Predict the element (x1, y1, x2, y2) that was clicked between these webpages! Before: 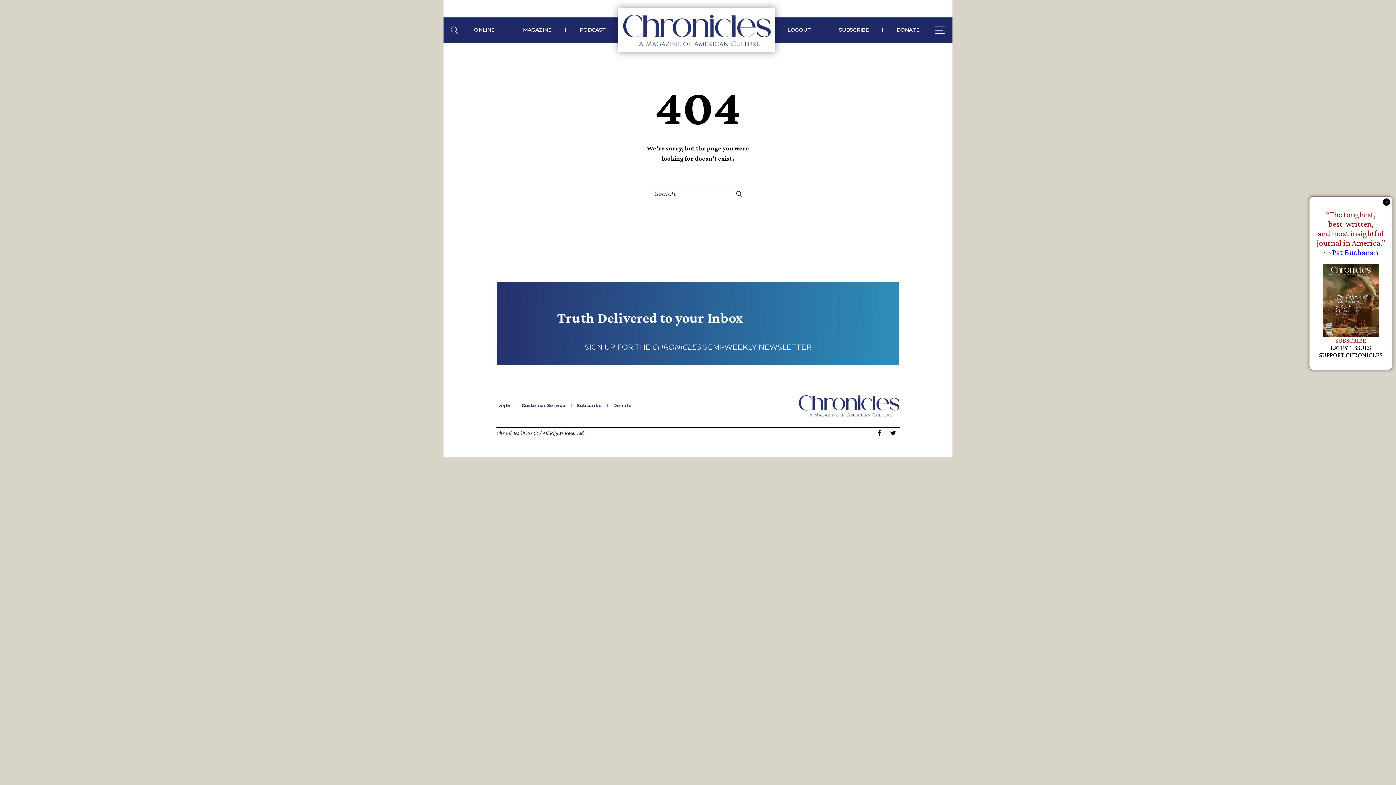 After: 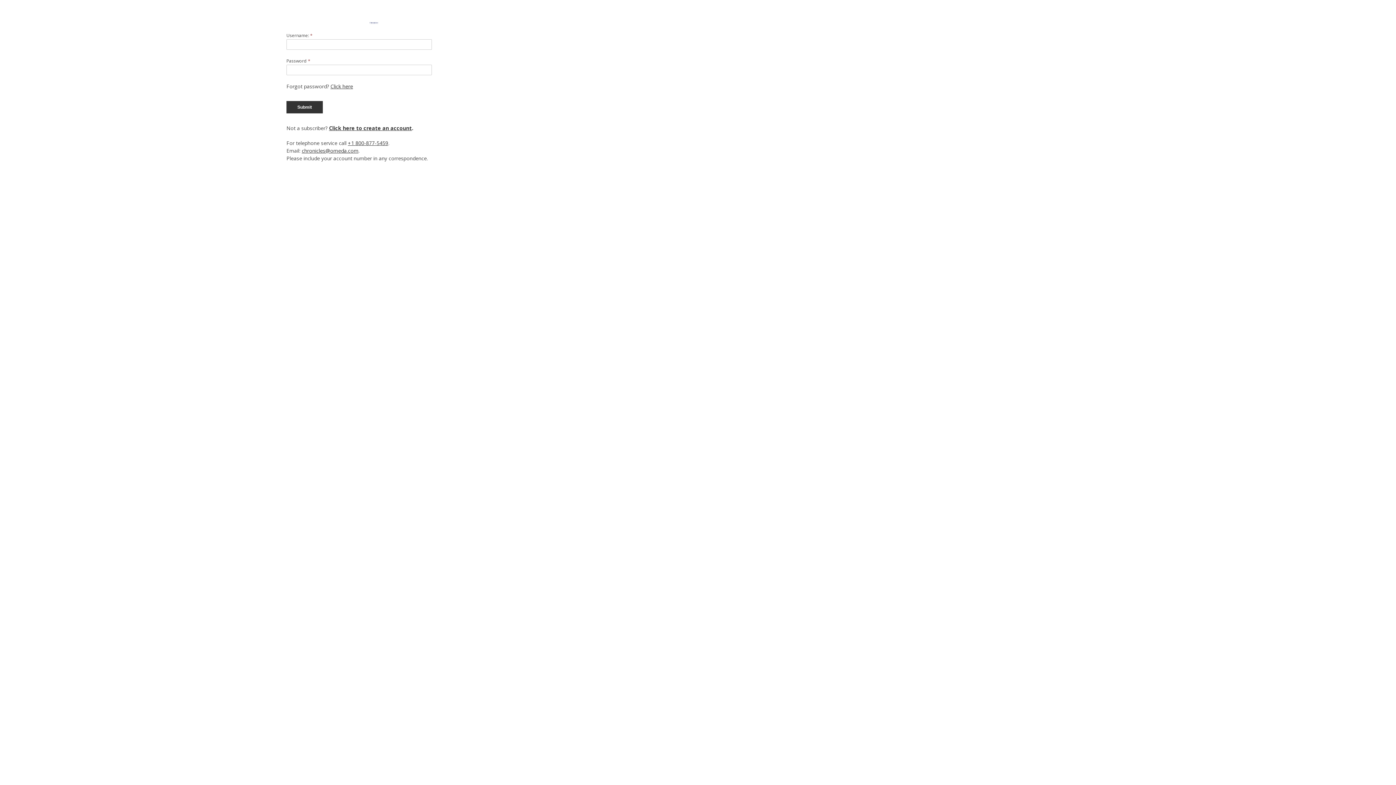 Action: bbox: (496, 403, 510, 408) label: Login